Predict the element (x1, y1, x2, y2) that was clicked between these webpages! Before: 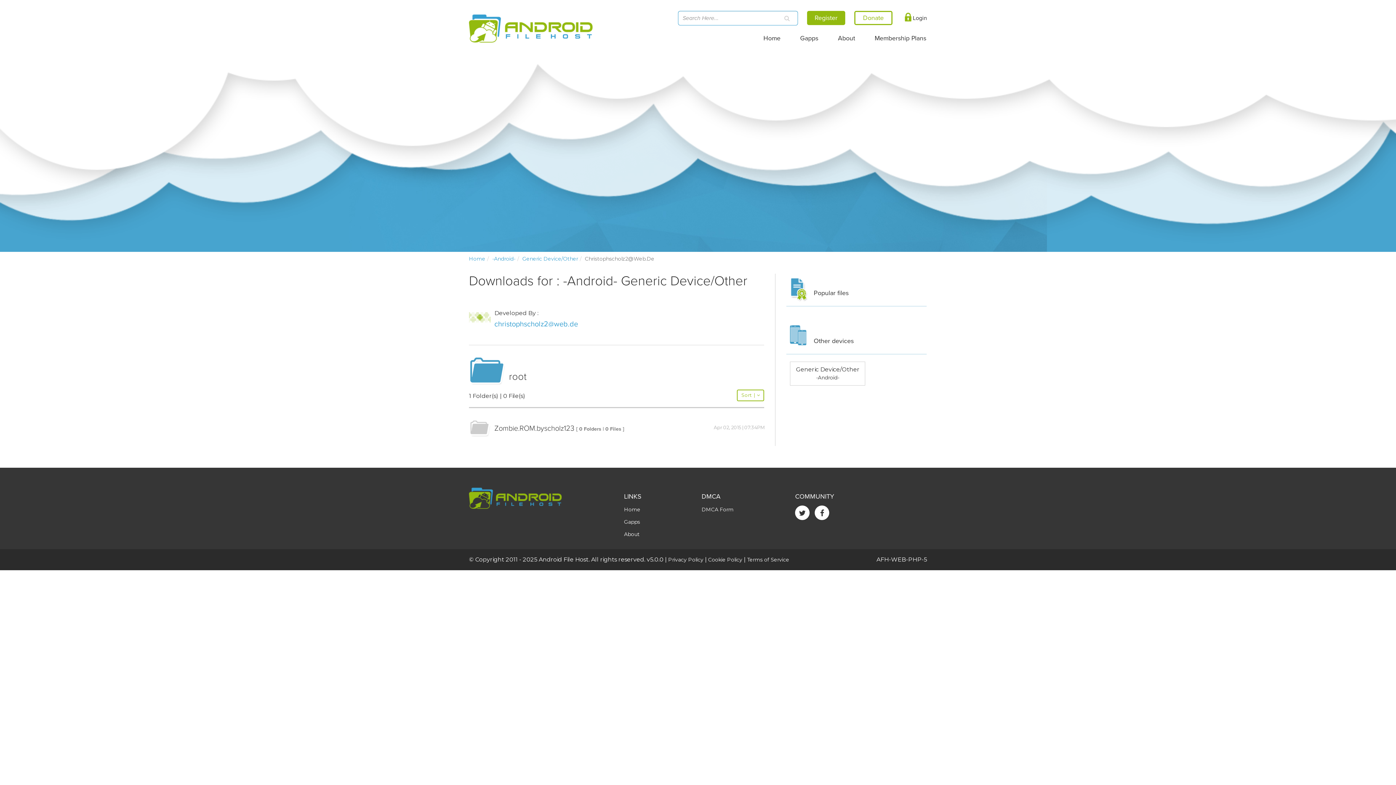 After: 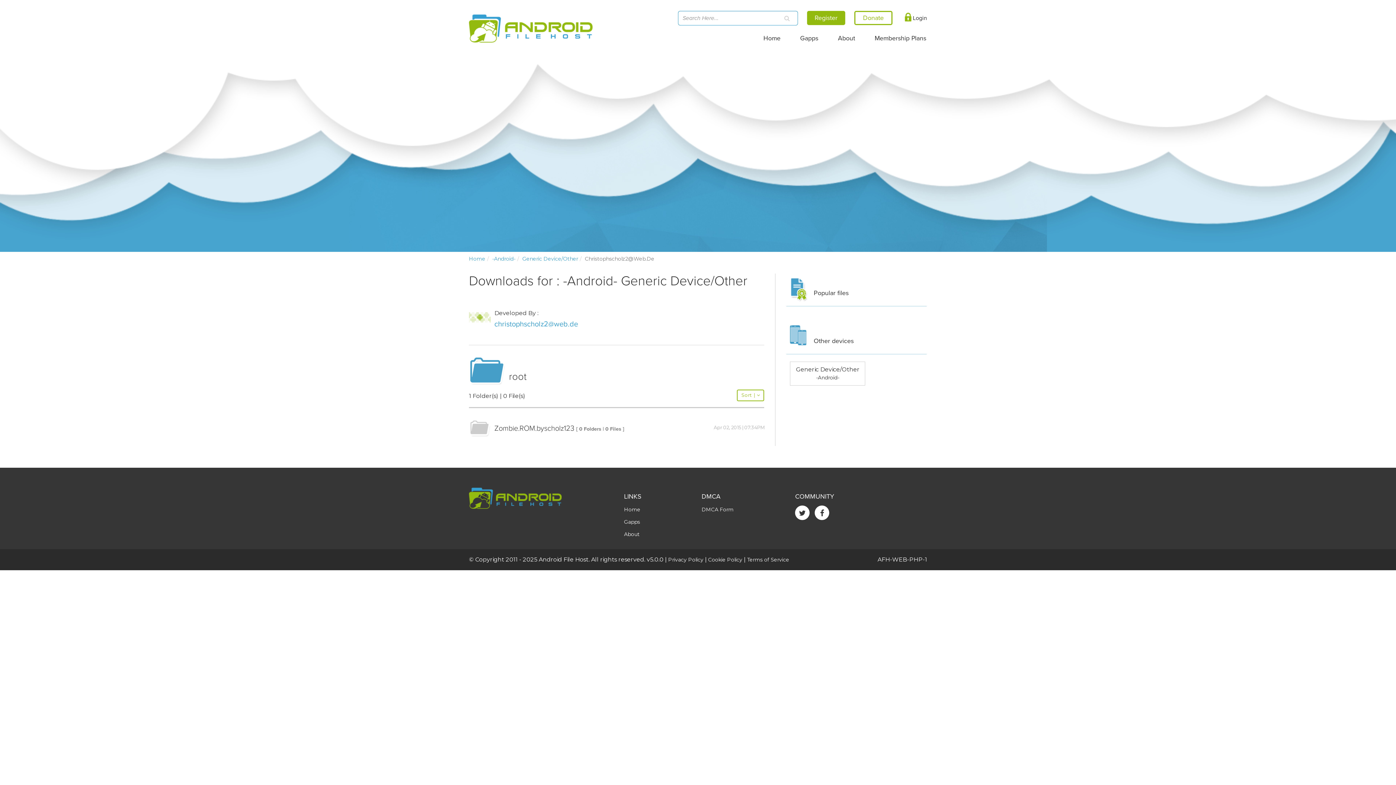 Action: label: Generic Device/Other
-Android- bbox: (790, 361, 865, 385)